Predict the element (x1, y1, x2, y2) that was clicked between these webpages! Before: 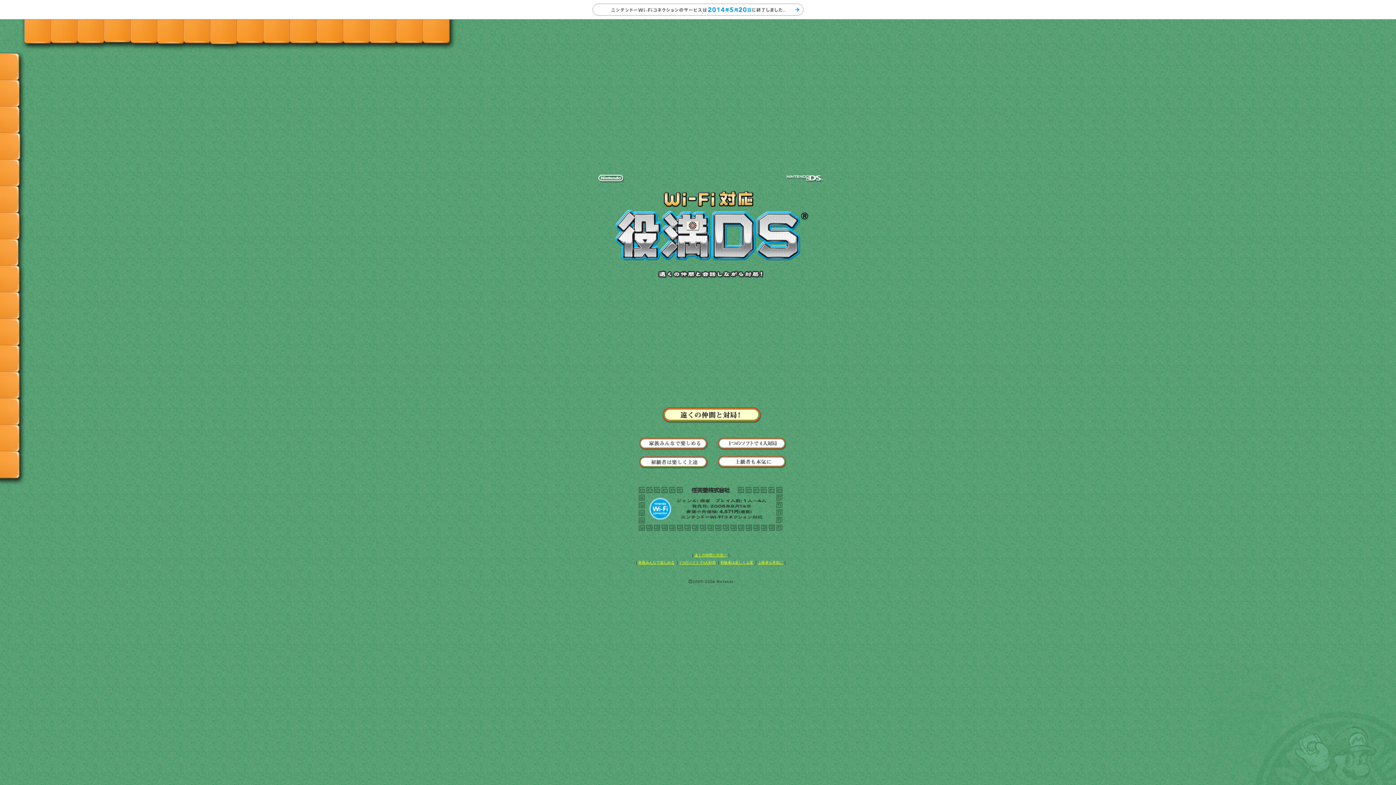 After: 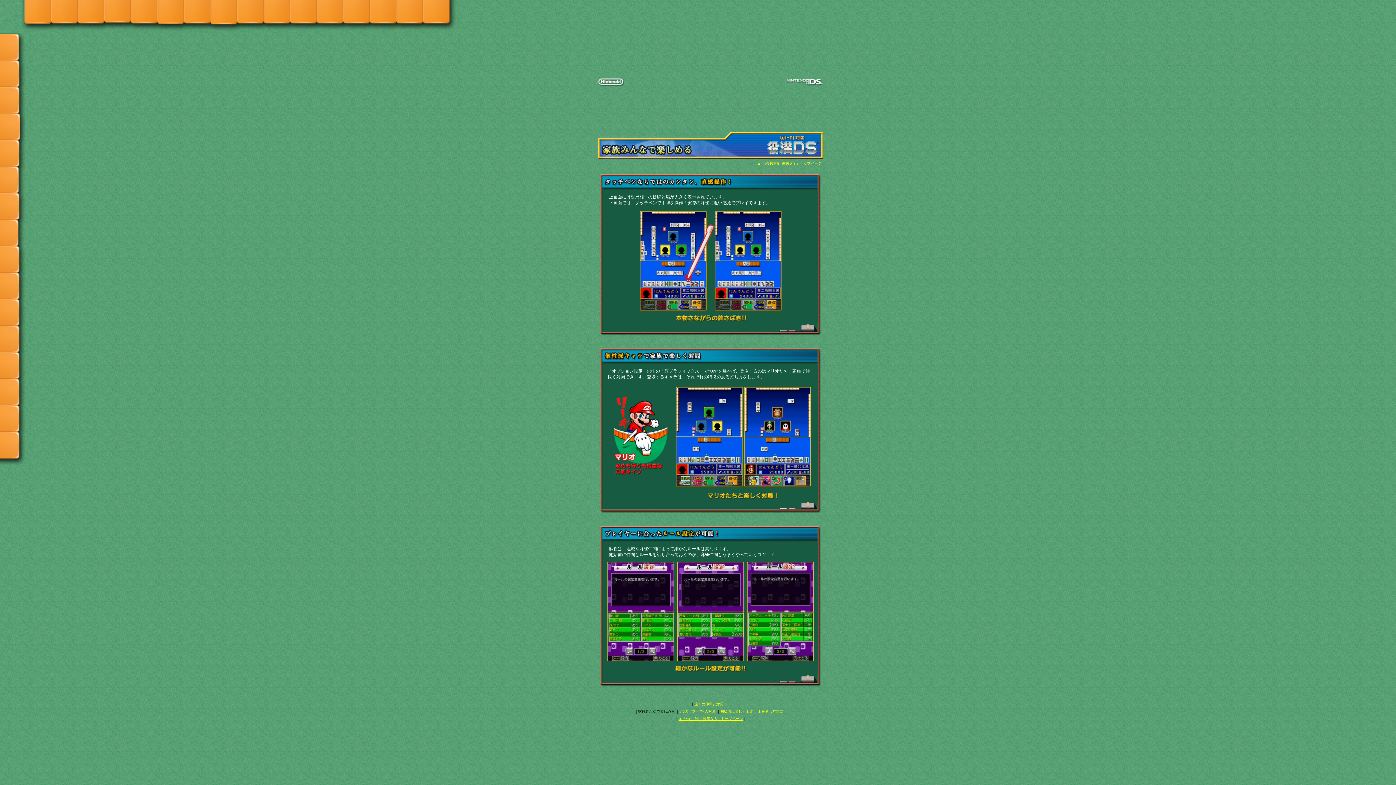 Action: label: 家族みんなで楽しめる bbox: (638, 560, 674, 564)